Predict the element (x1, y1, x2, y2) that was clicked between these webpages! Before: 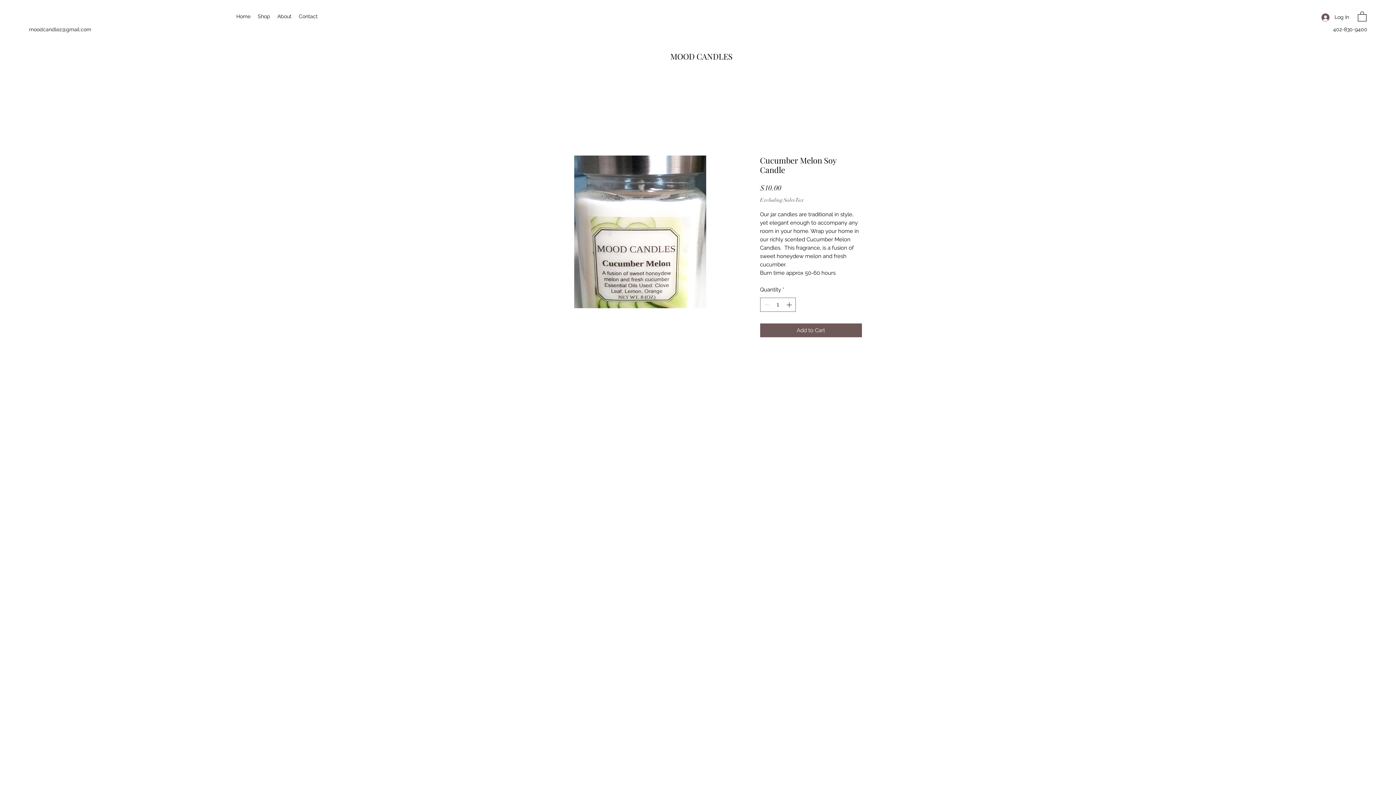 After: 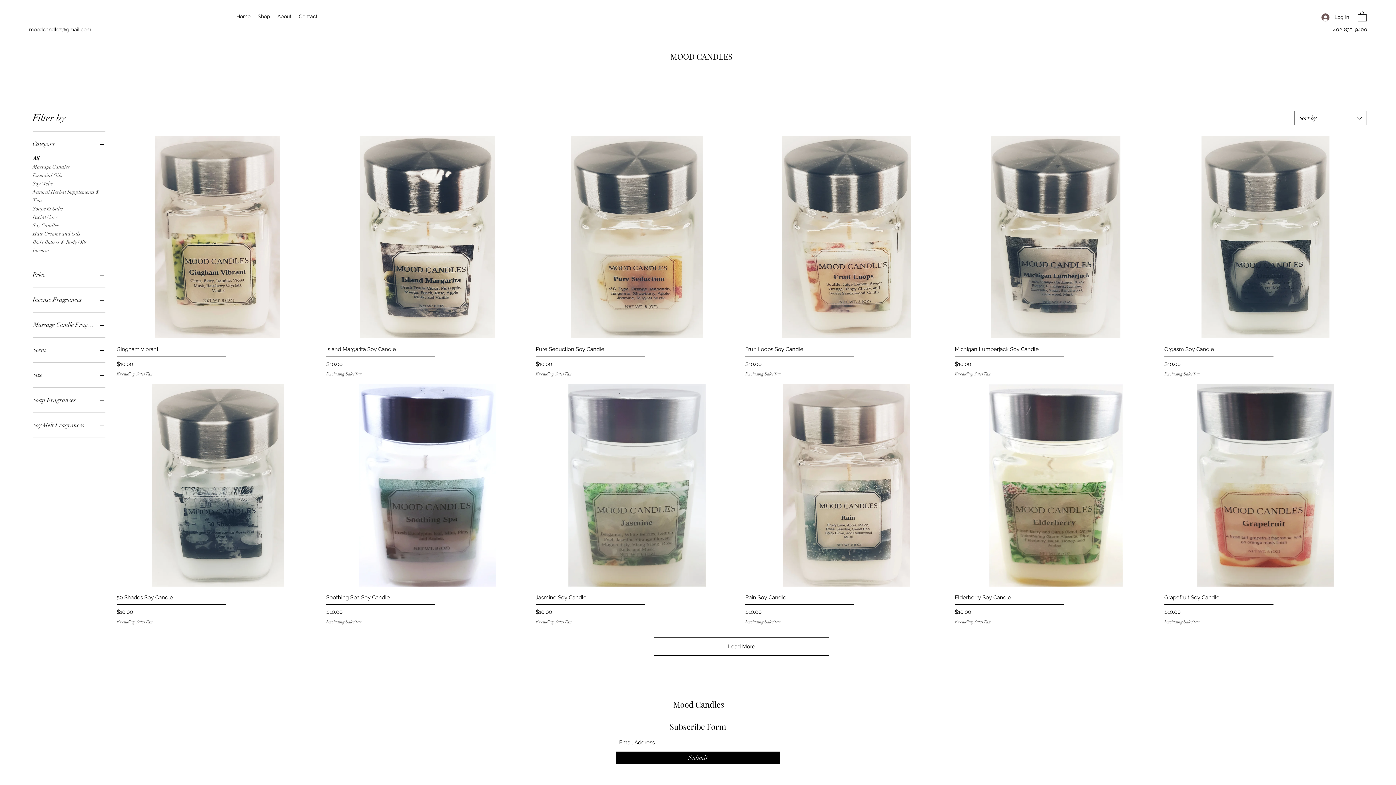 Action: label: Shop bbox: (254, 10, 273, 21)